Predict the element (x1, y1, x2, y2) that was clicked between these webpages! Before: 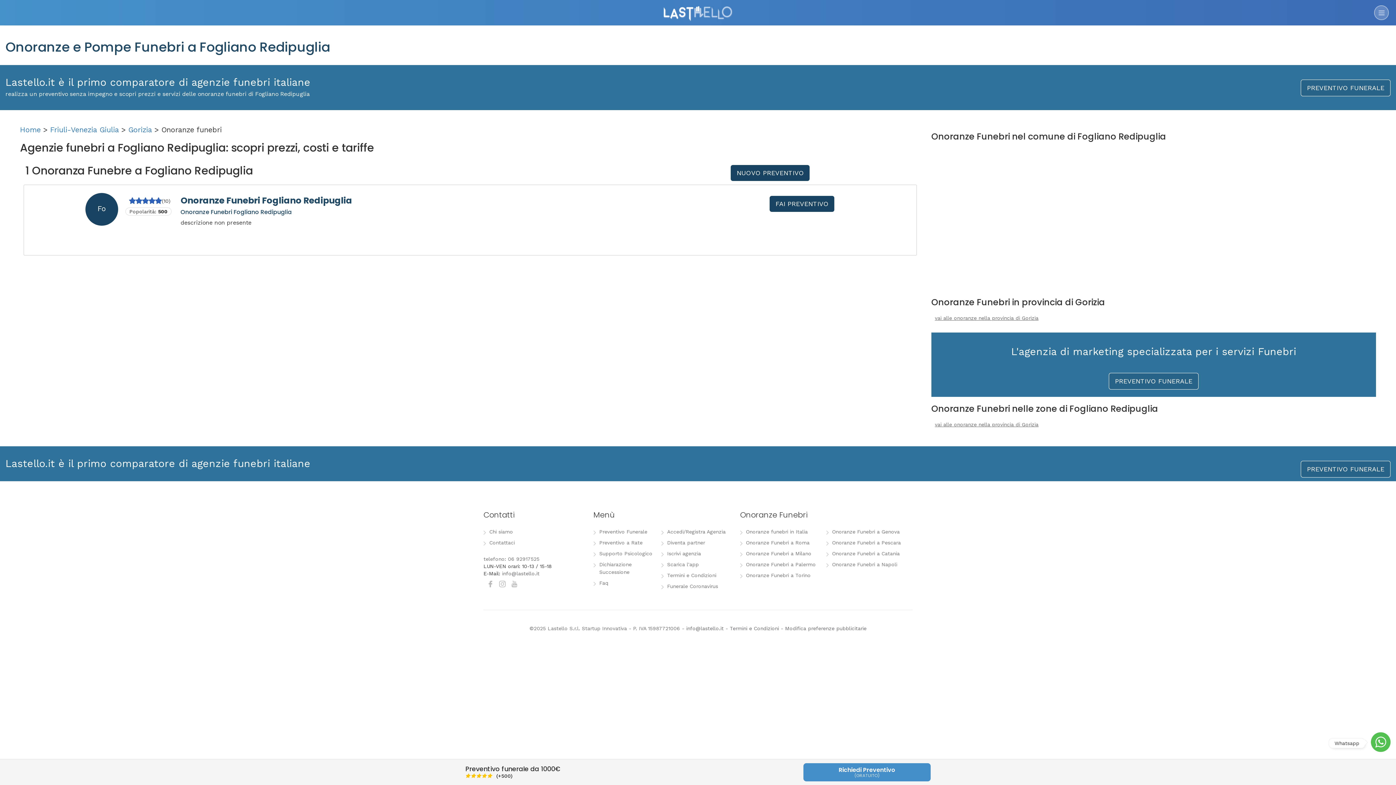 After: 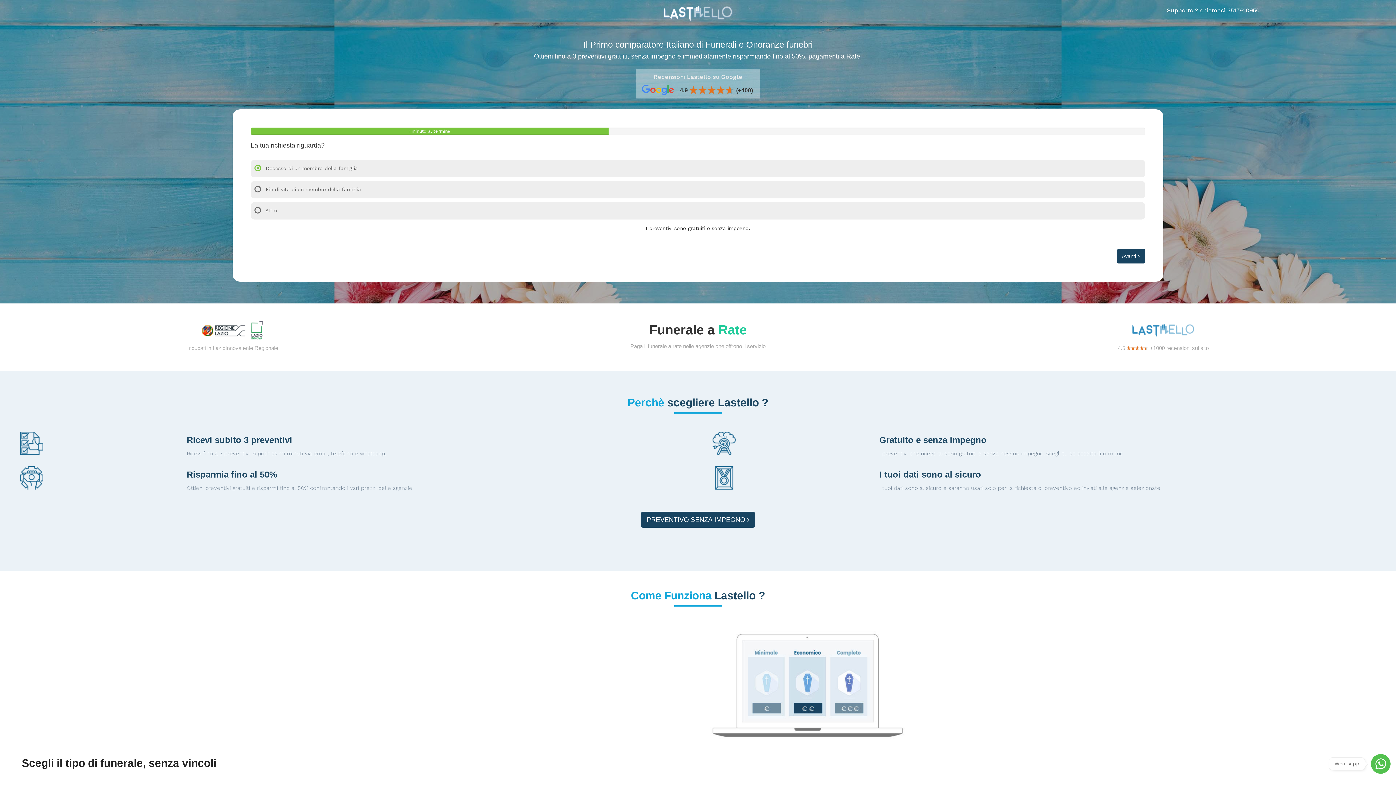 Action: bbox: (803, 763, 930, 781) label: Richiedi Preventivo
(GRATUITO)